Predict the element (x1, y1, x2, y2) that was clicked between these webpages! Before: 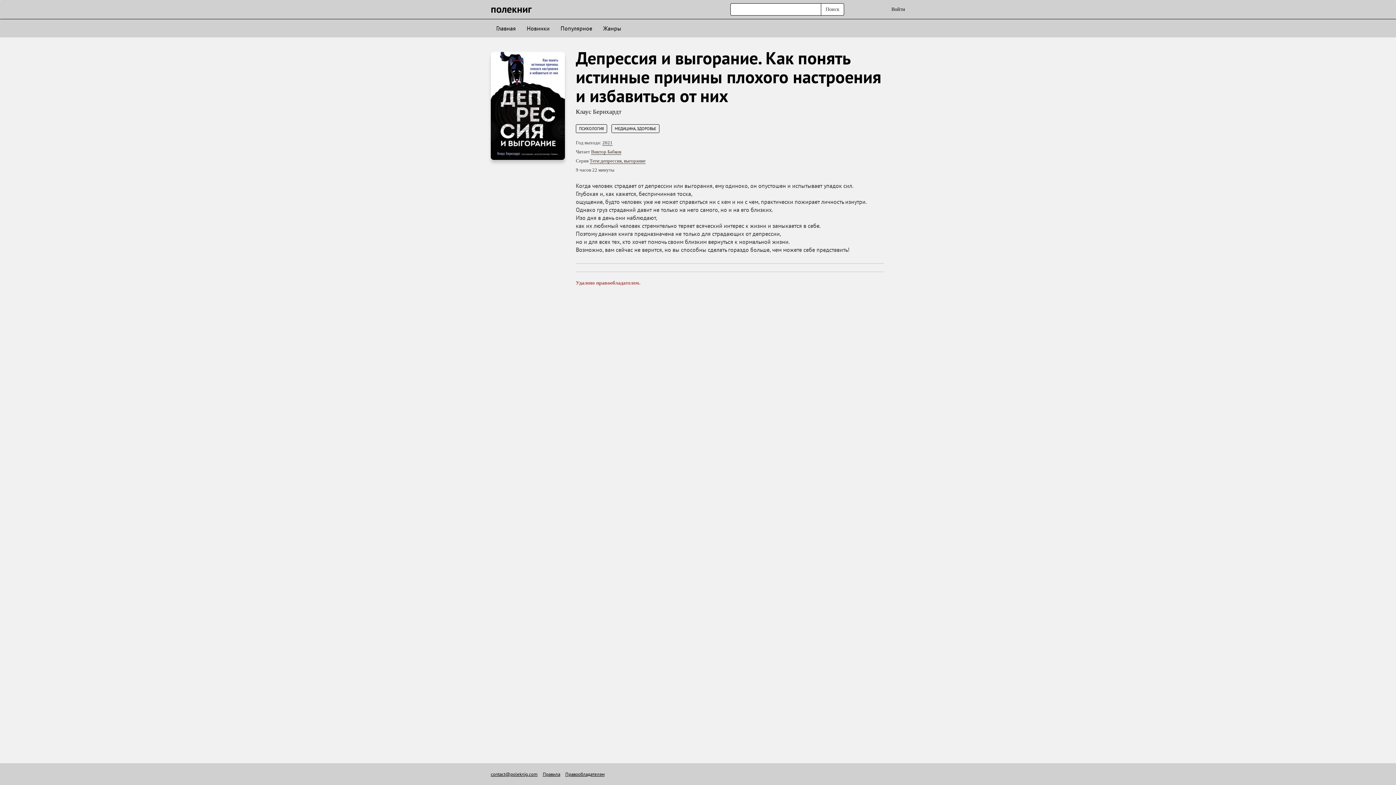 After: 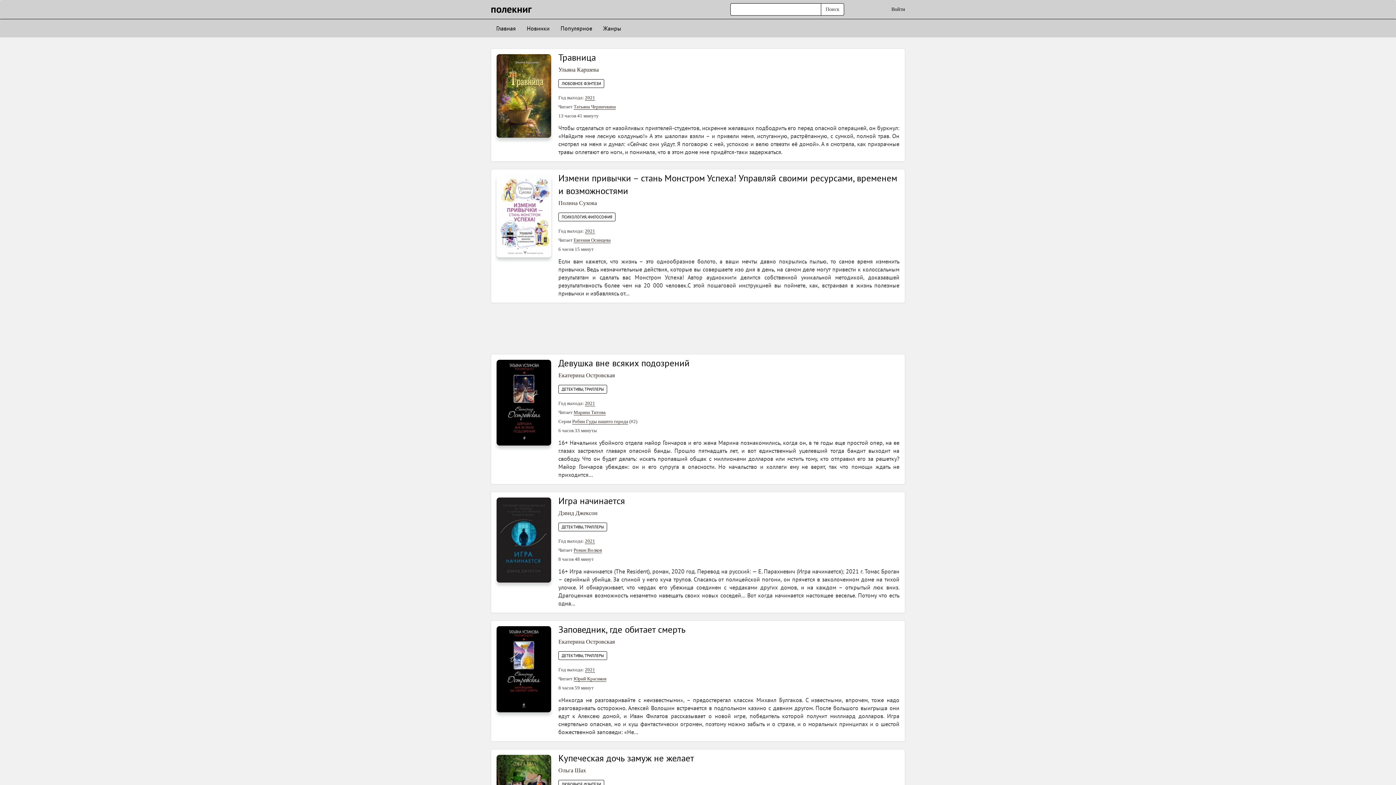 Action: label: 2021 bbox: (602, 140, 612, 145)